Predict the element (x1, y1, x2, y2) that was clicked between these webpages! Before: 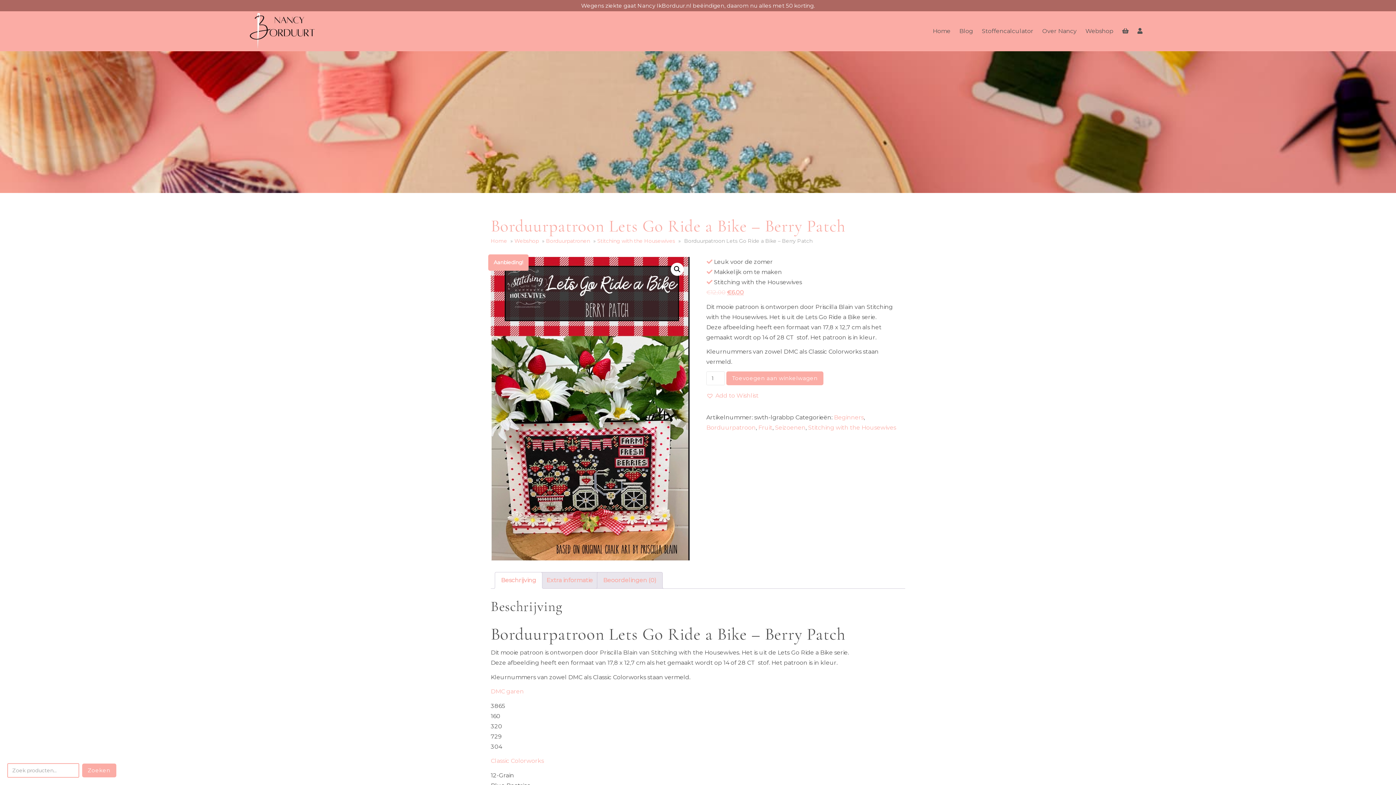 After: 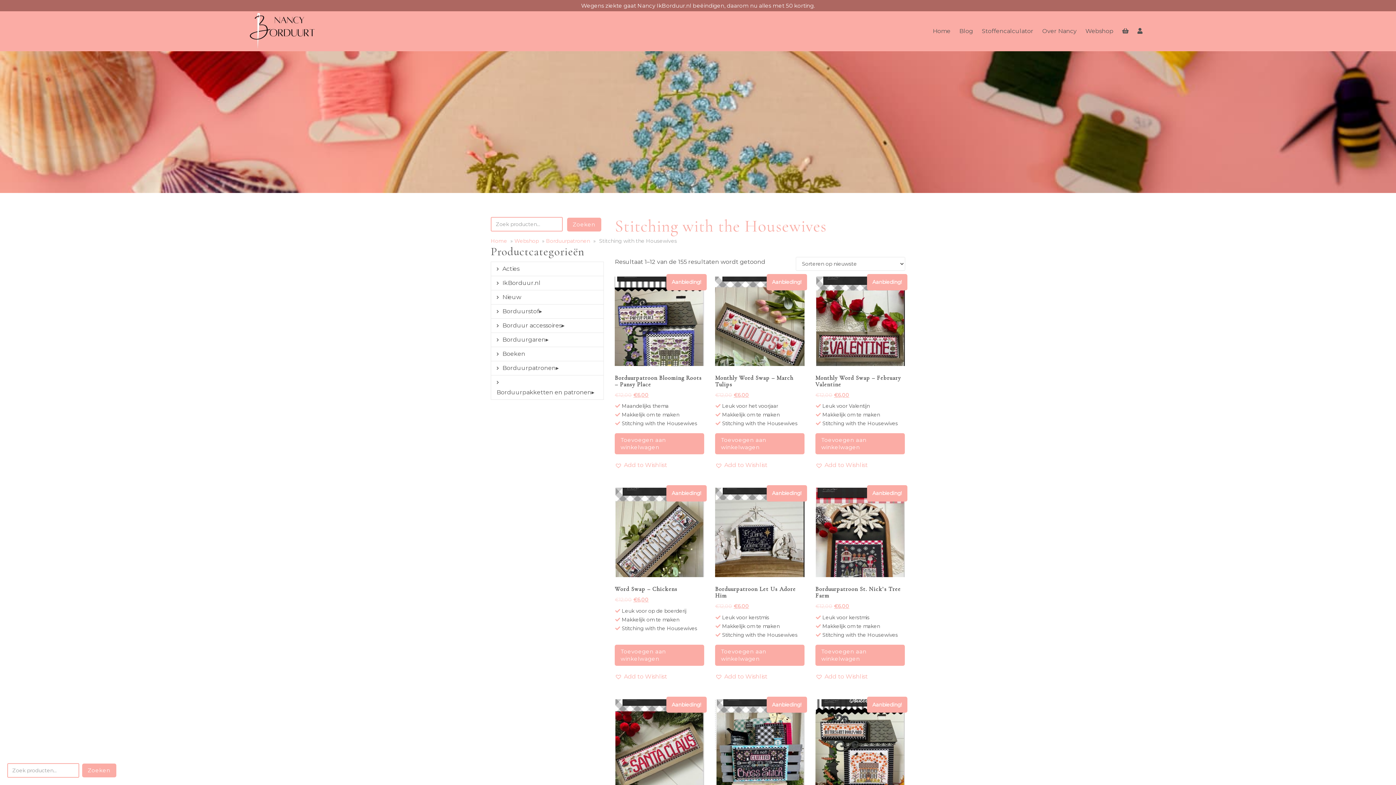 Action: bbox: (597, 237, 677, 244) label: Stitching with the Housewives